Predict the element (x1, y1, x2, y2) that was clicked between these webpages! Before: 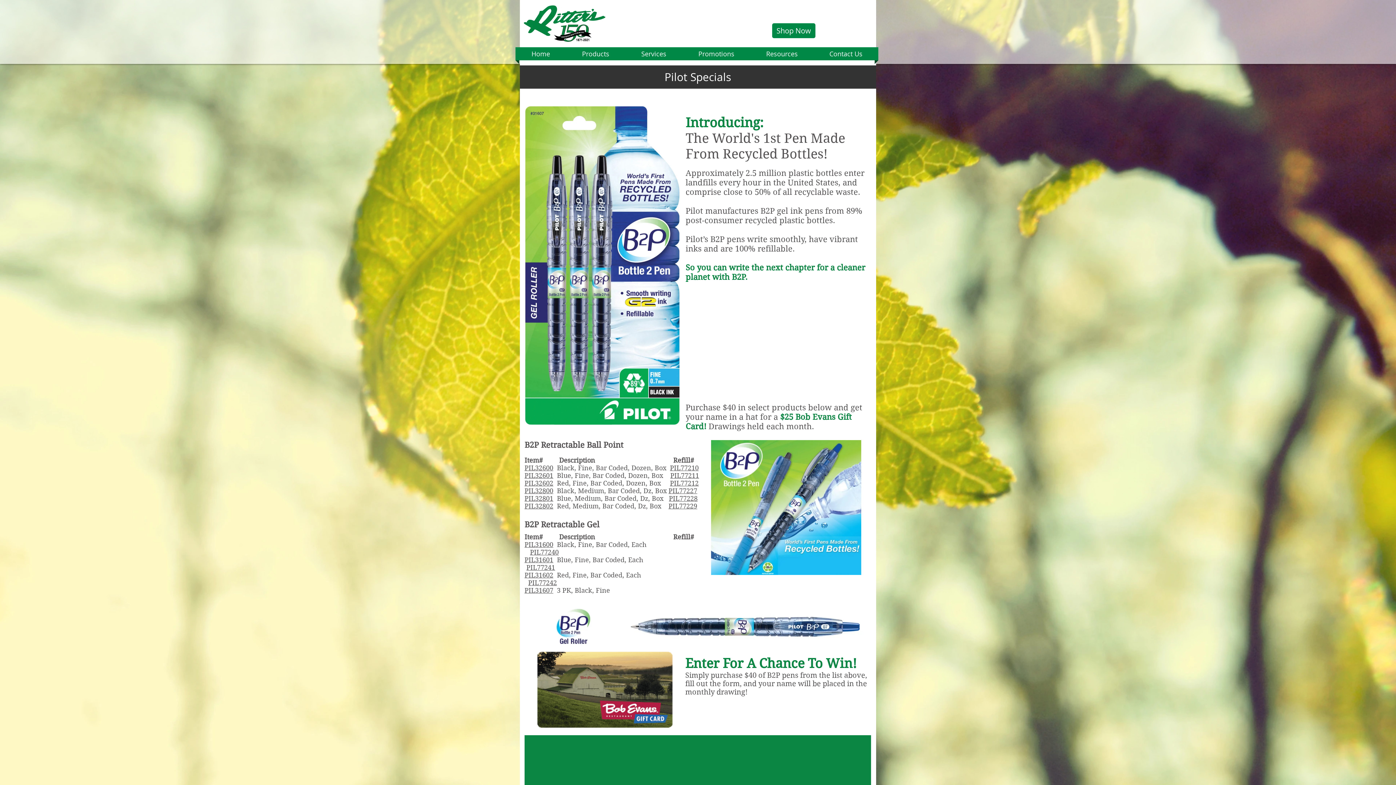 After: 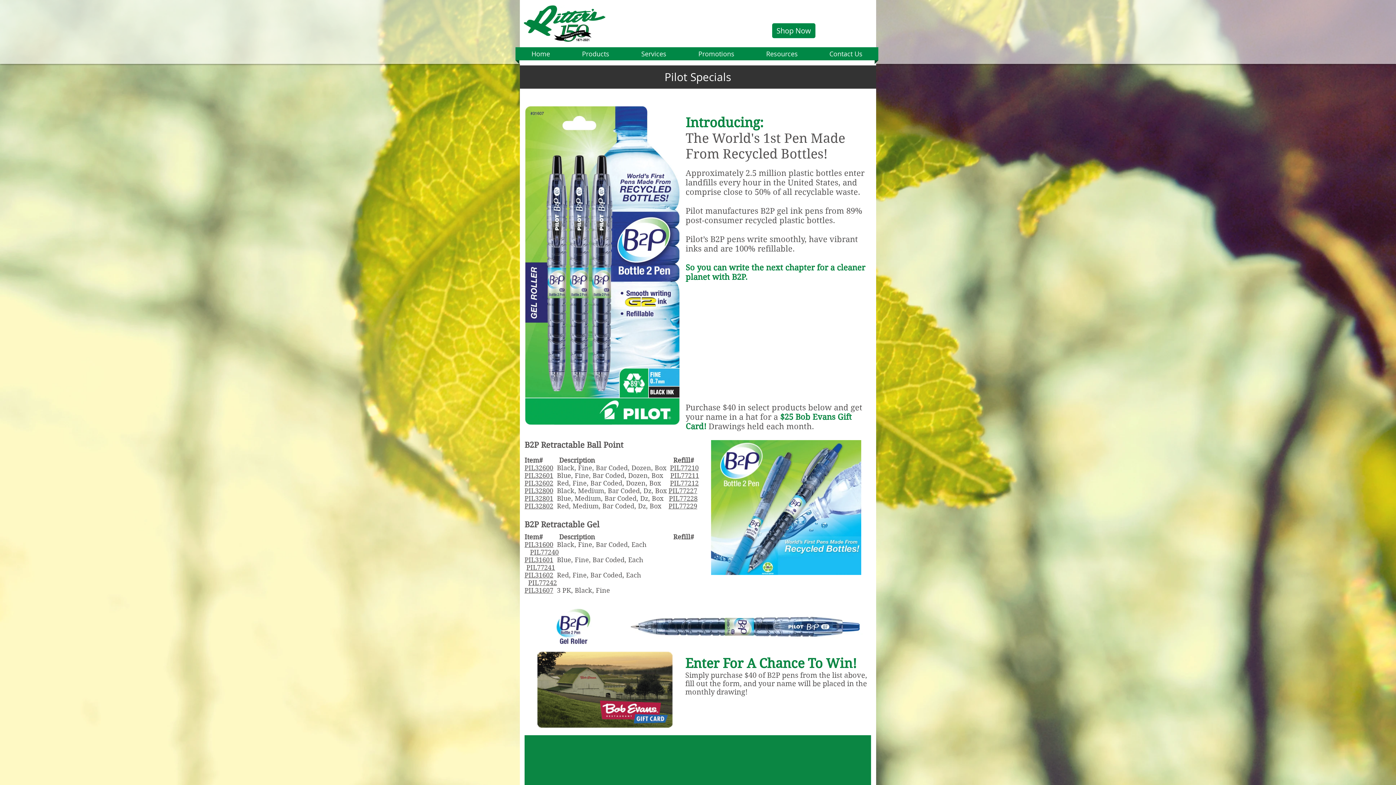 Action: label: PIL32600 bbox: (524, 464, 553, 472)